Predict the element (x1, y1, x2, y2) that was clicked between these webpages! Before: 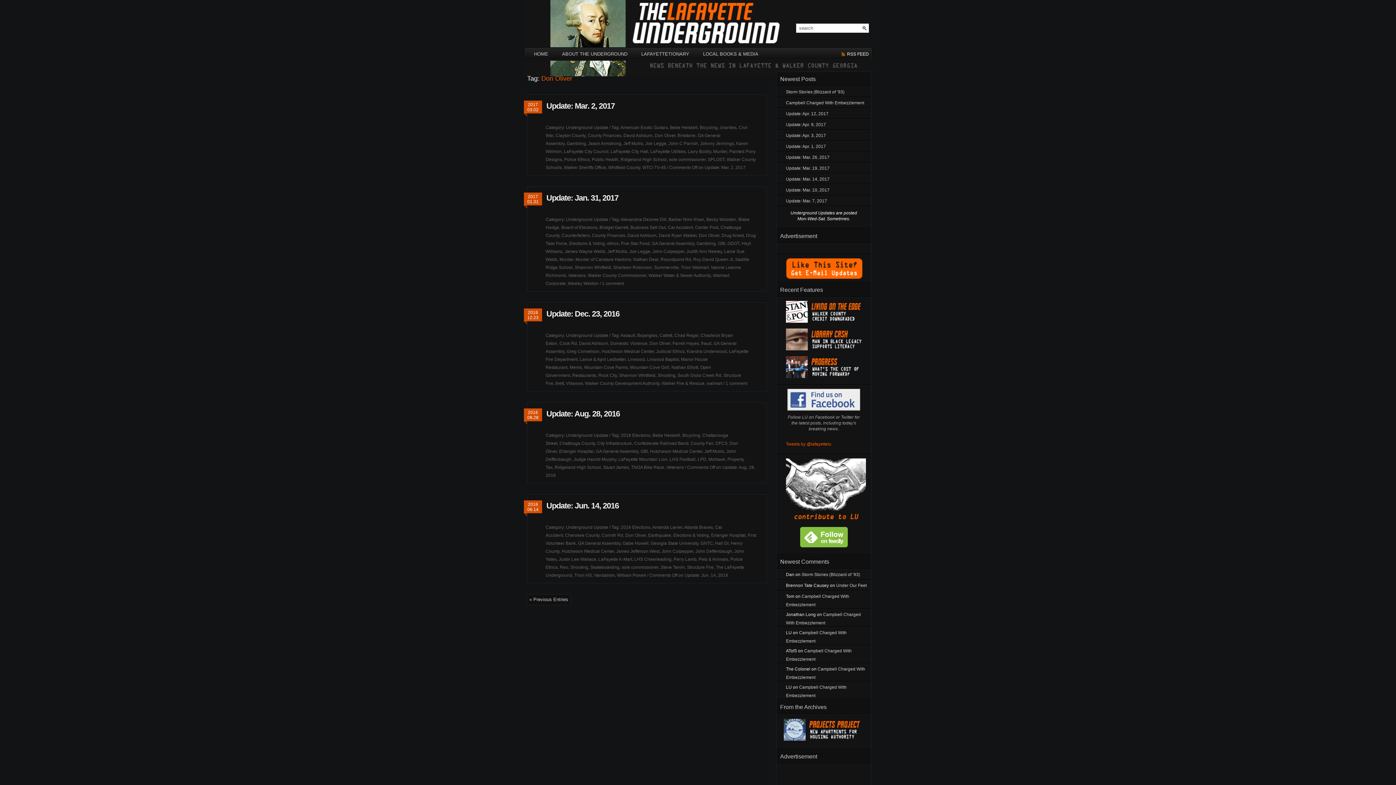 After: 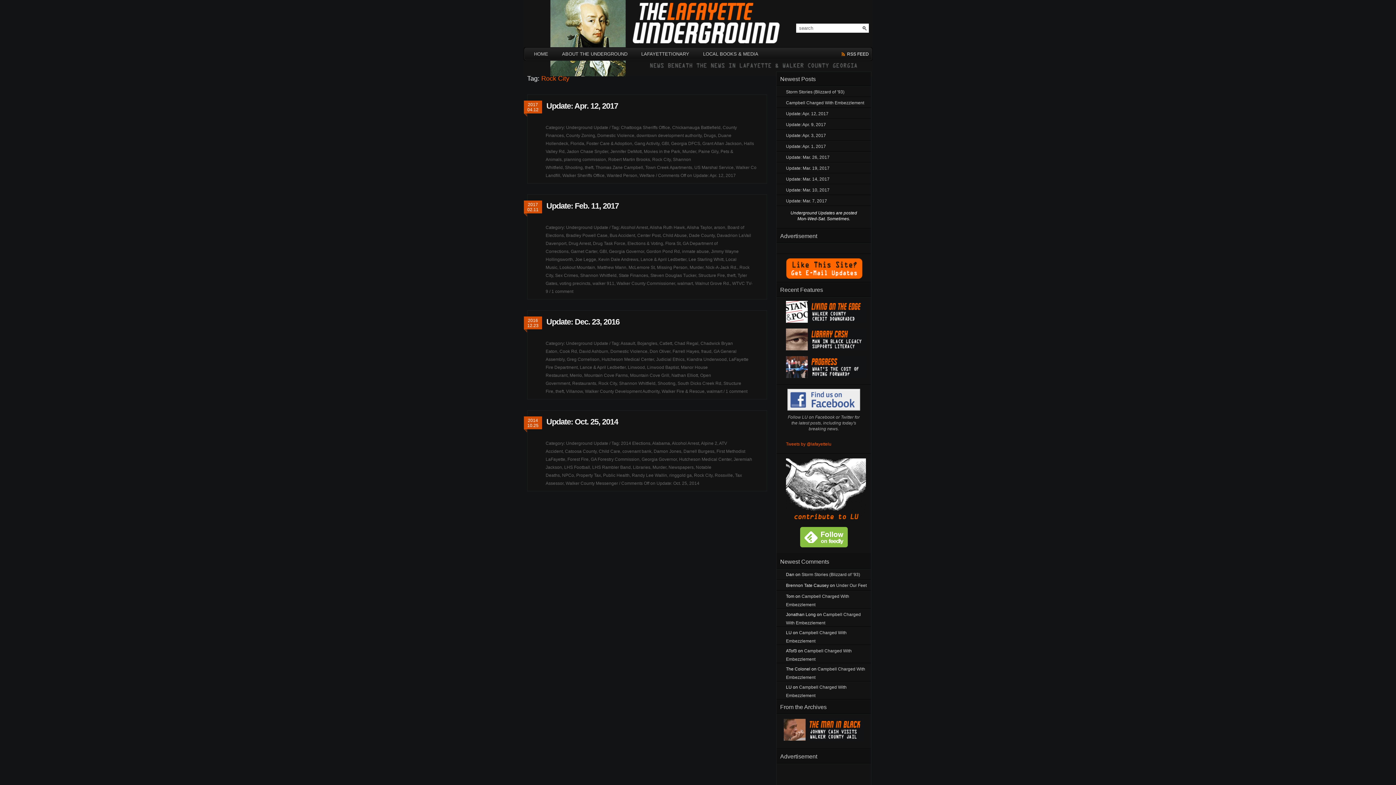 Action: bbox: (598, 373, 617, 378) label: Rock City